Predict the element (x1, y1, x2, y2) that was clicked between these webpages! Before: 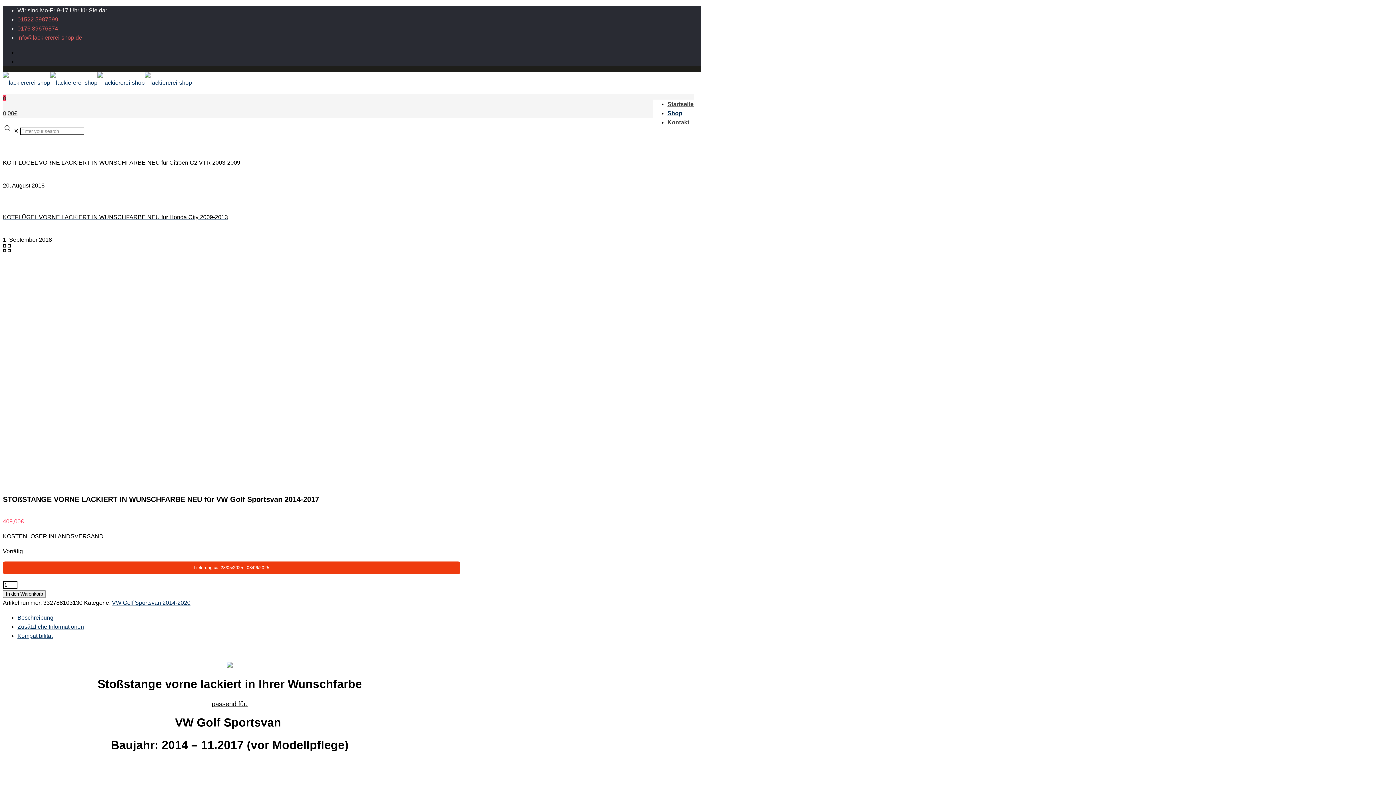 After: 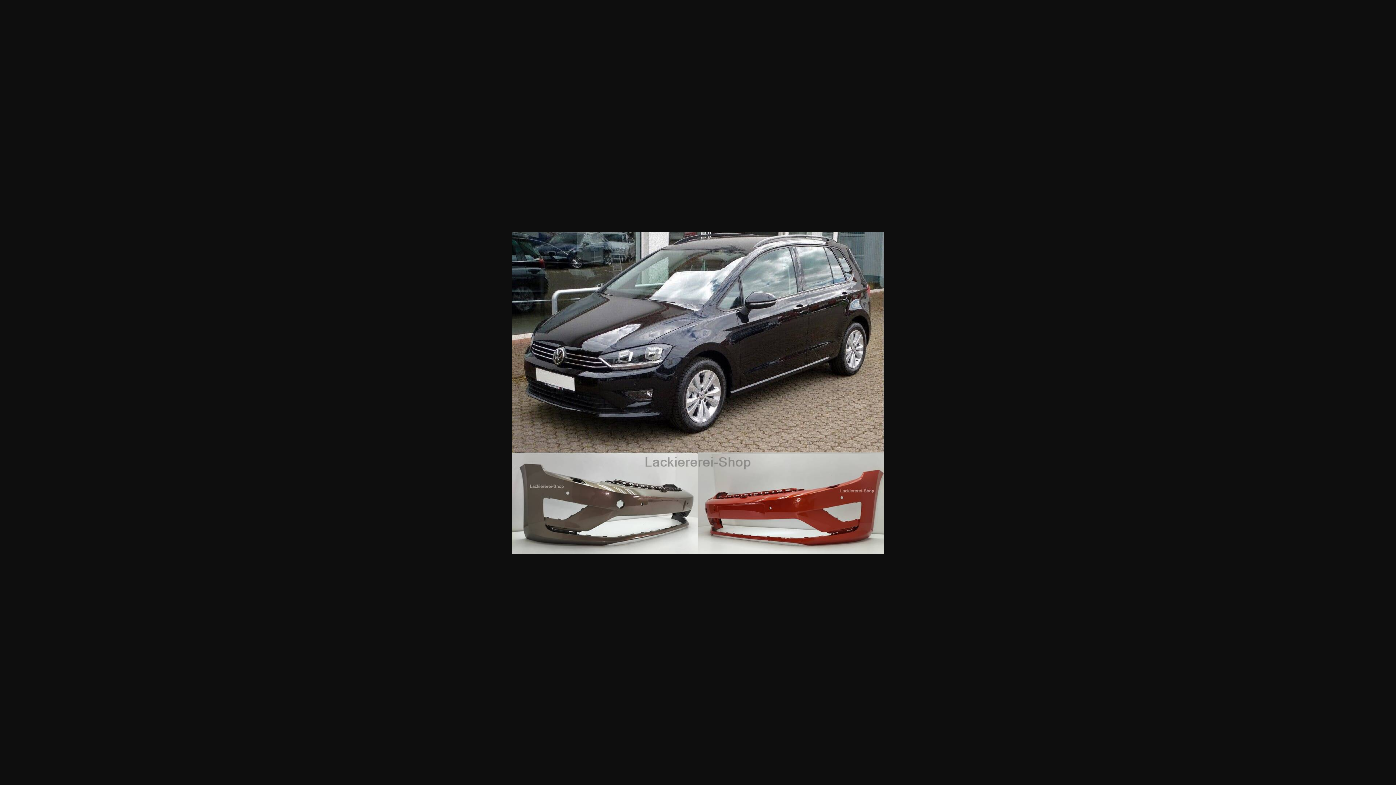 Action: bbox: (17, 262, 273, 268)